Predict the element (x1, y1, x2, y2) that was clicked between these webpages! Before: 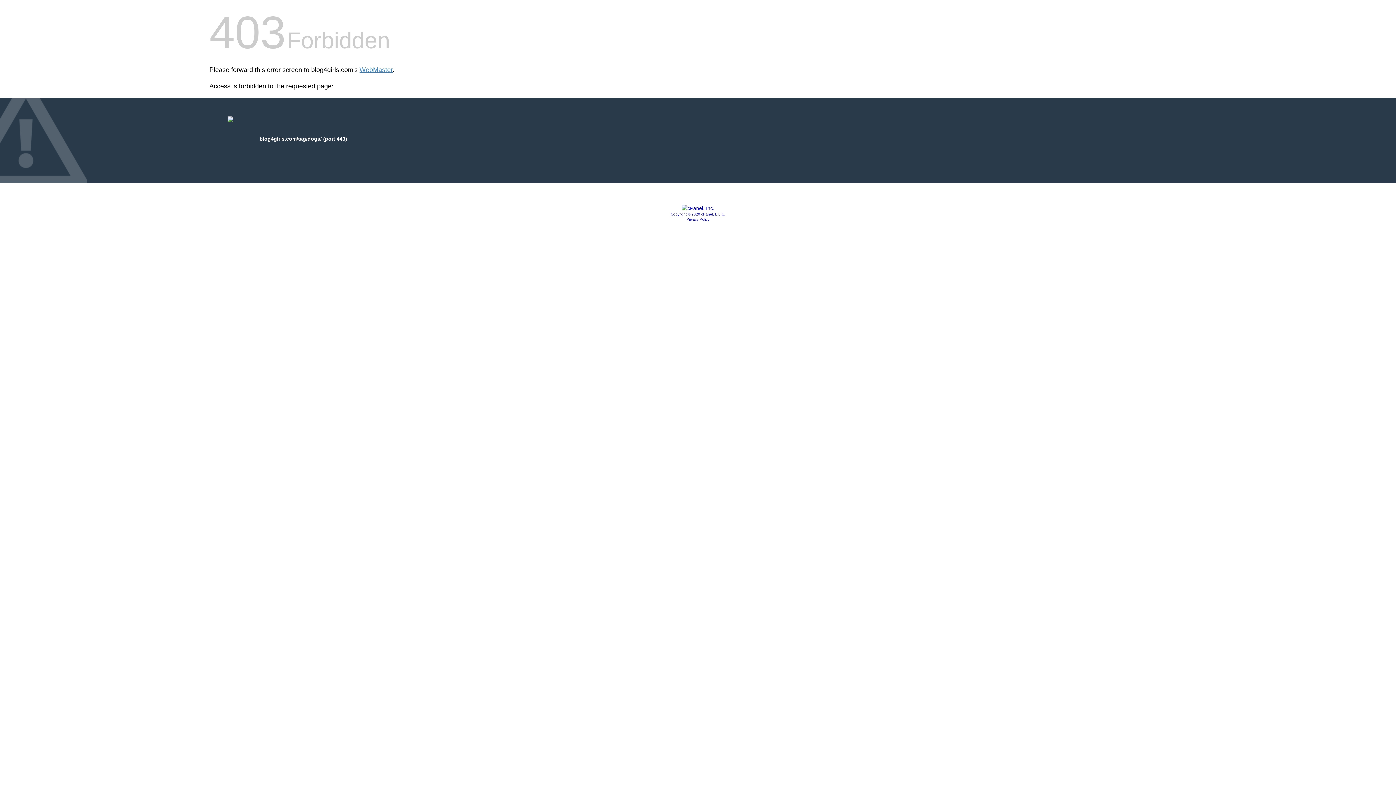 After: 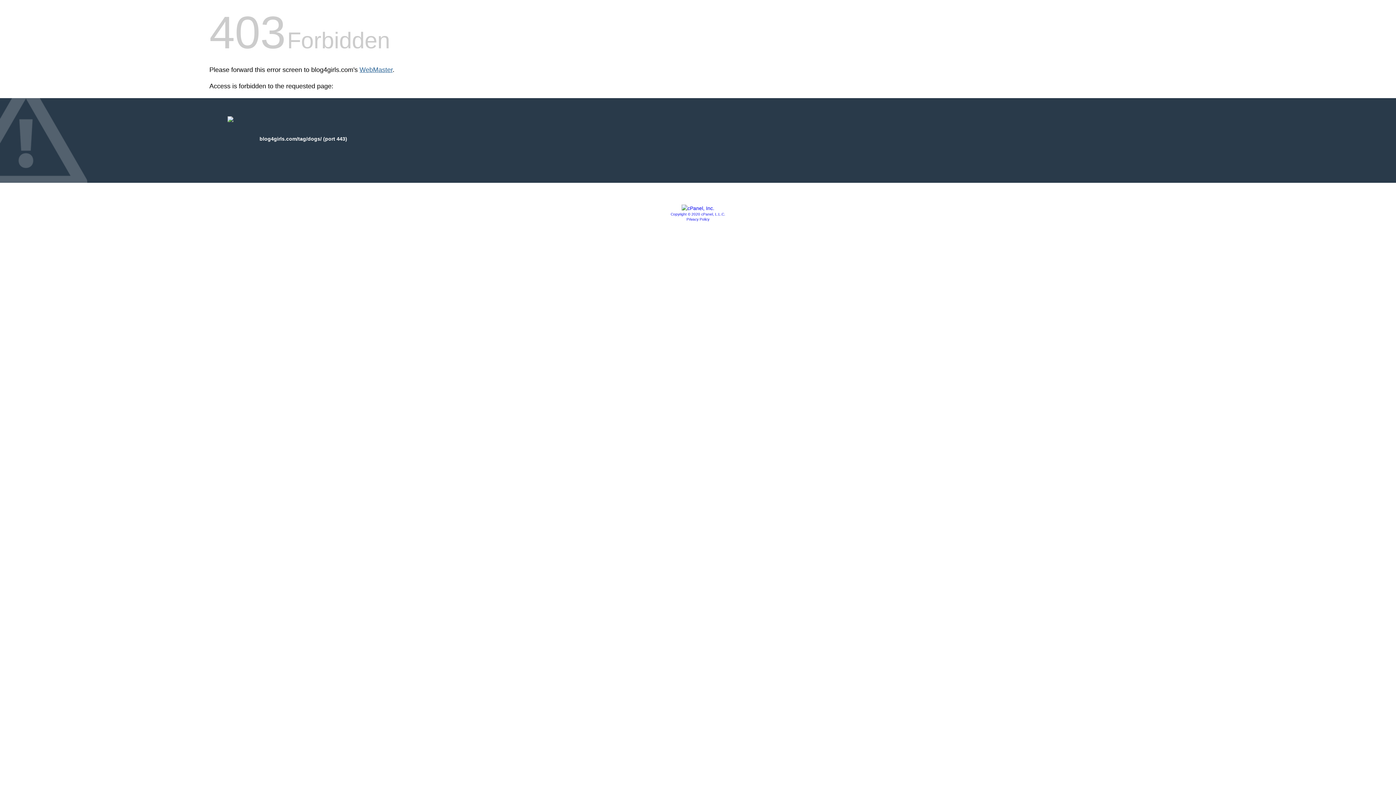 Action: bbox: (359, 66, 392, 73) label: WebMaster